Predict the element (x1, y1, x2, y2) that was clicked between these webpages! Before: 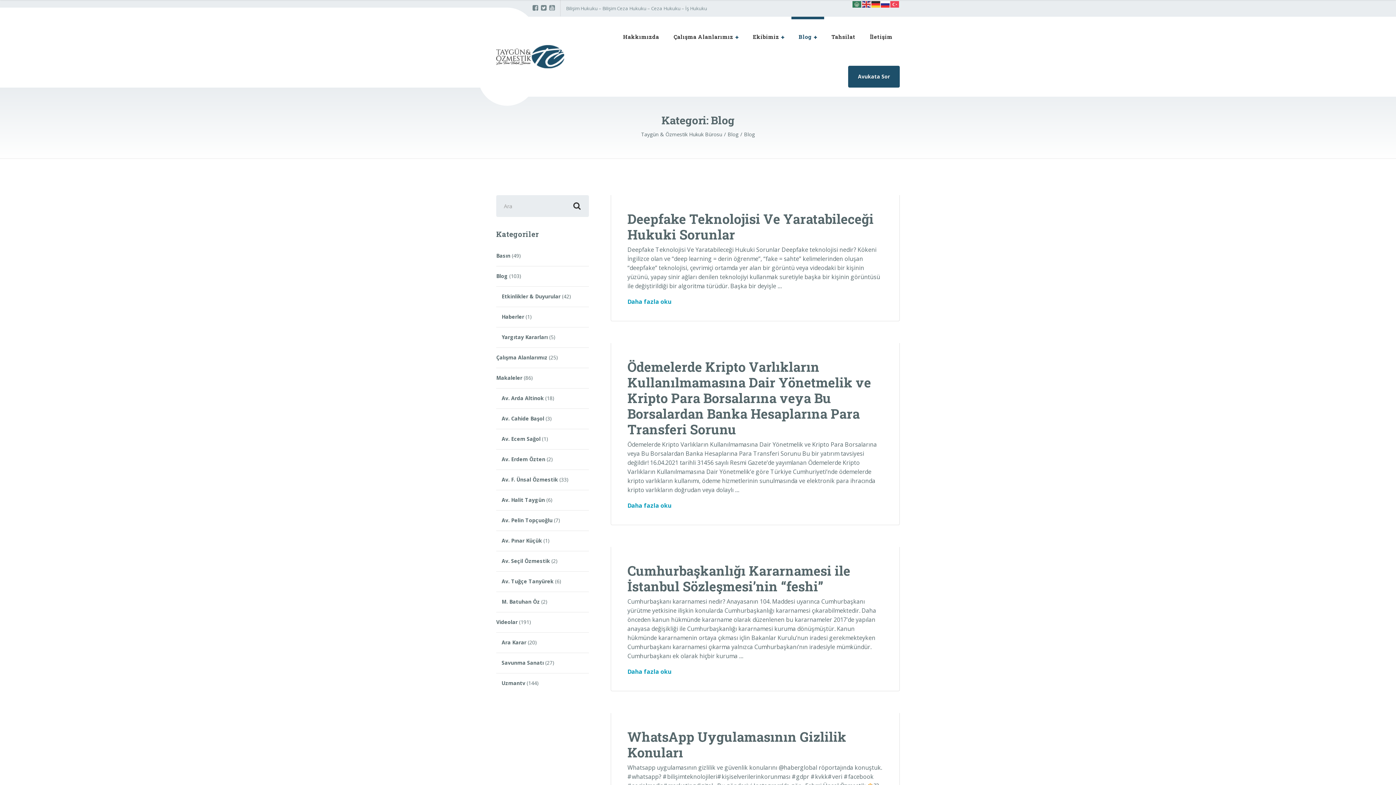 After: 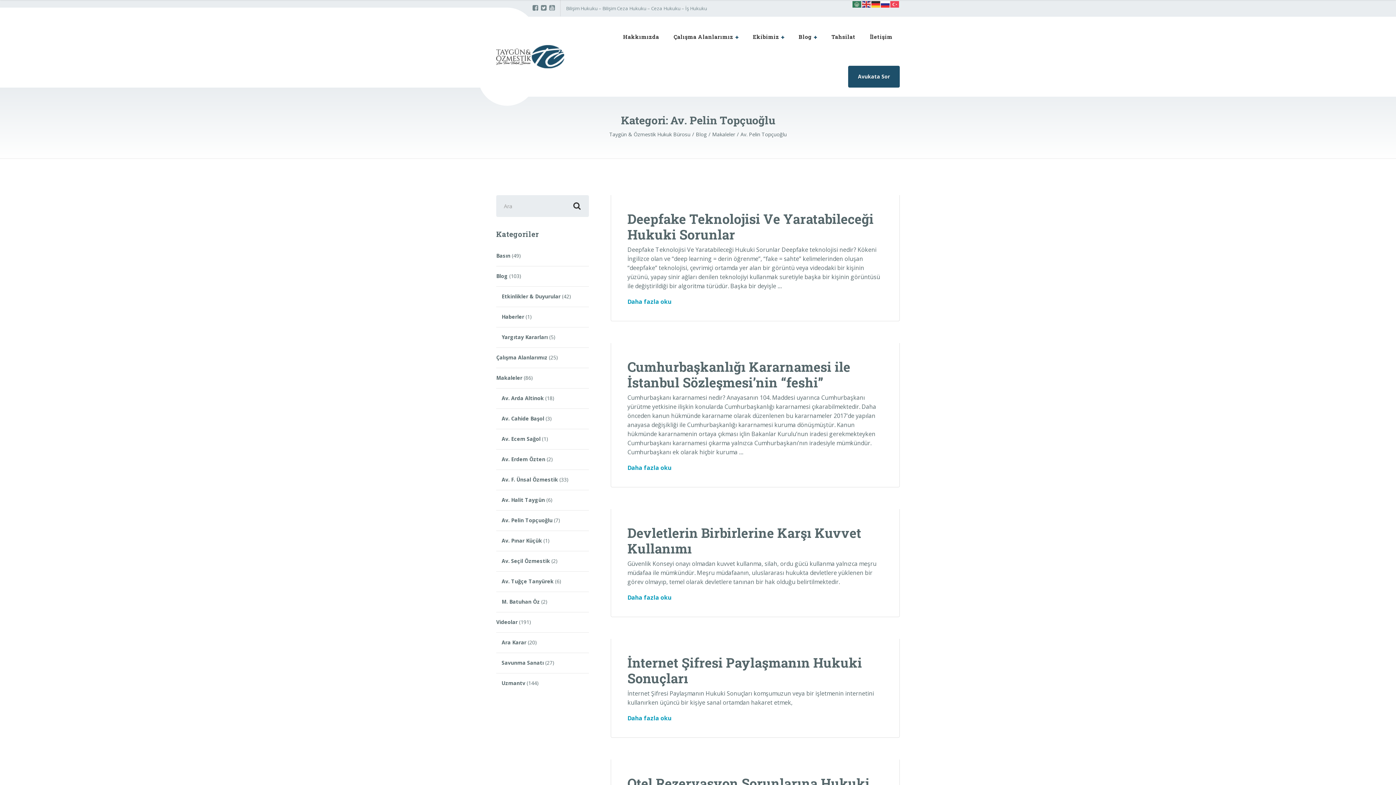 Action: bbox: (496, 510, 552, 530) label: Av. Pelin Topçuoğlu